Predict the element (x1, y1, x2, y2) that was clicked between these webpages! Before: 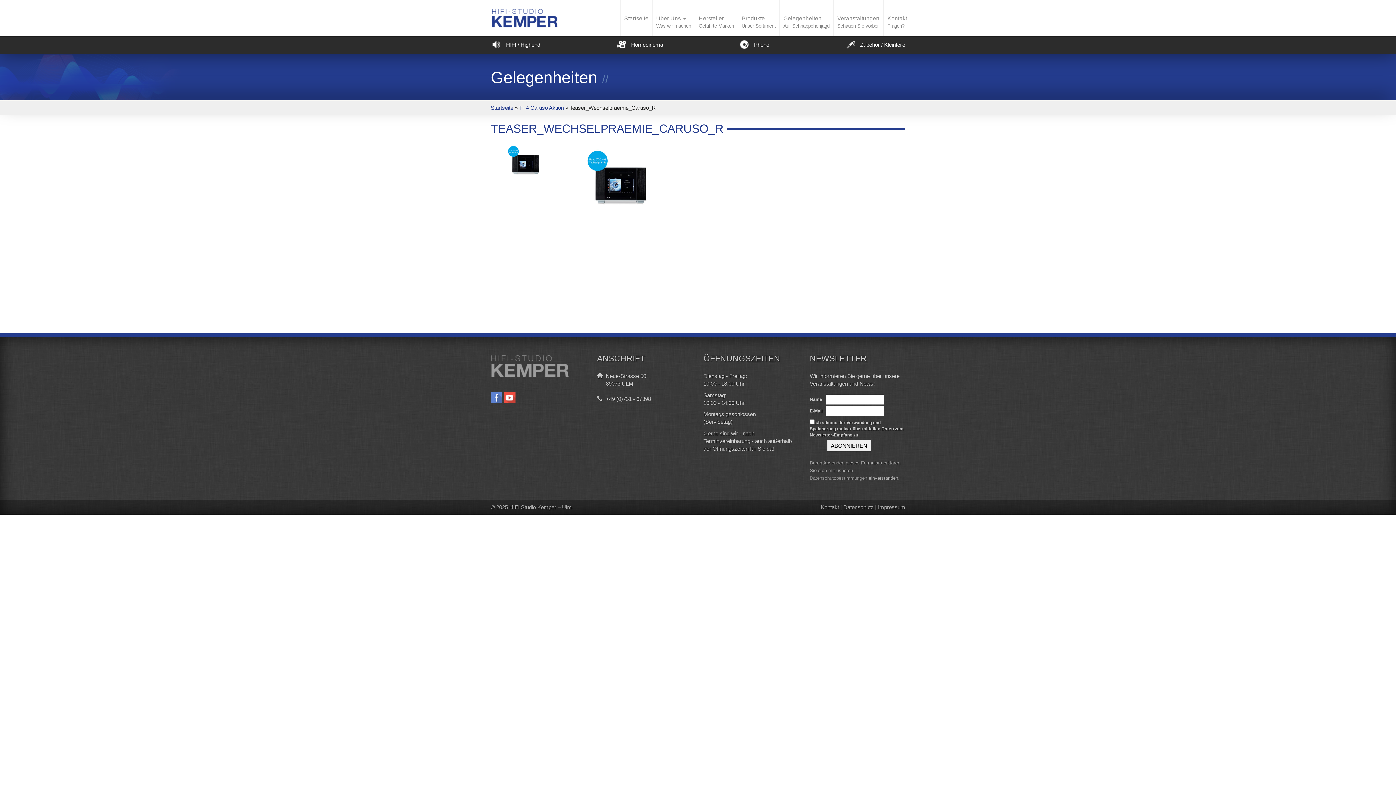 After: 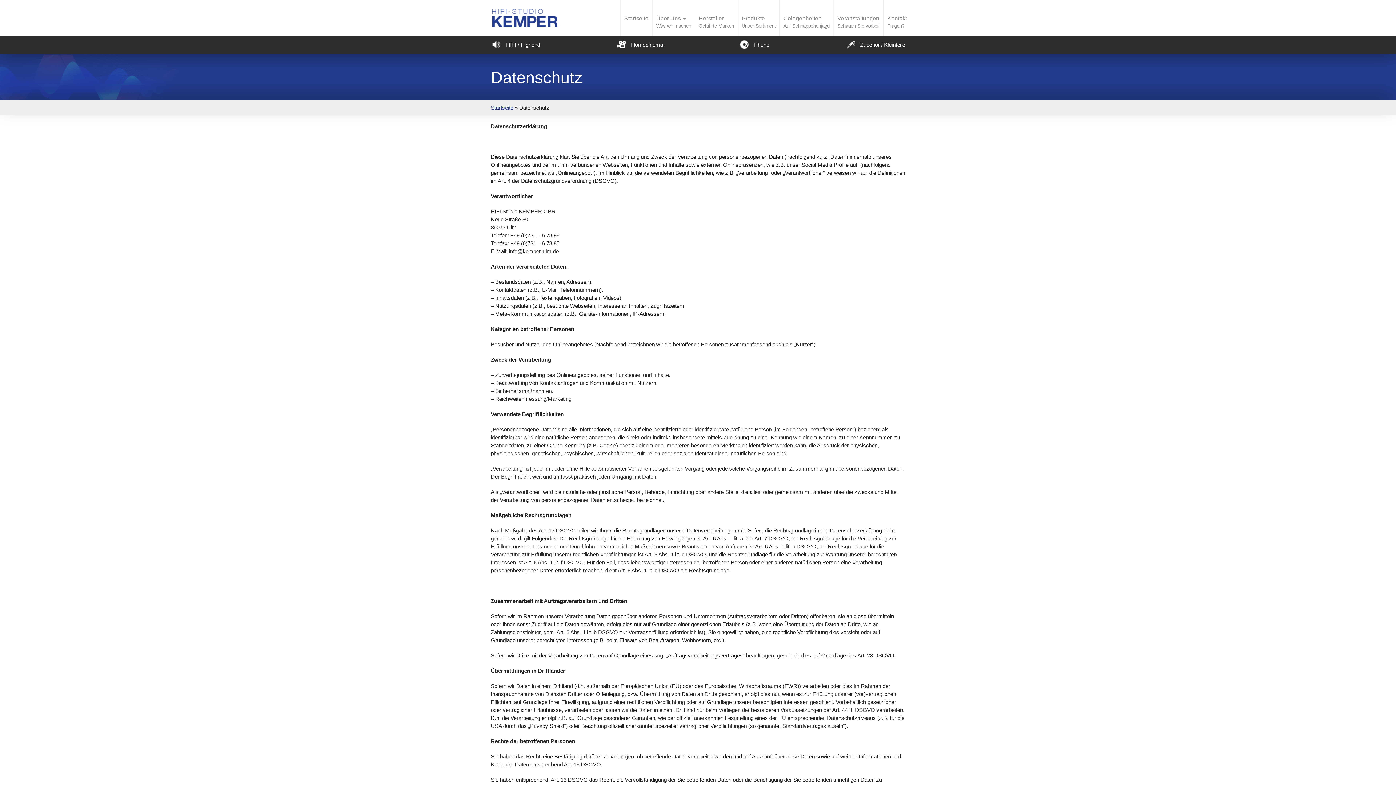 Action: bbox: (810, 475, 867, 481) label: Datenschutzbestimmungen